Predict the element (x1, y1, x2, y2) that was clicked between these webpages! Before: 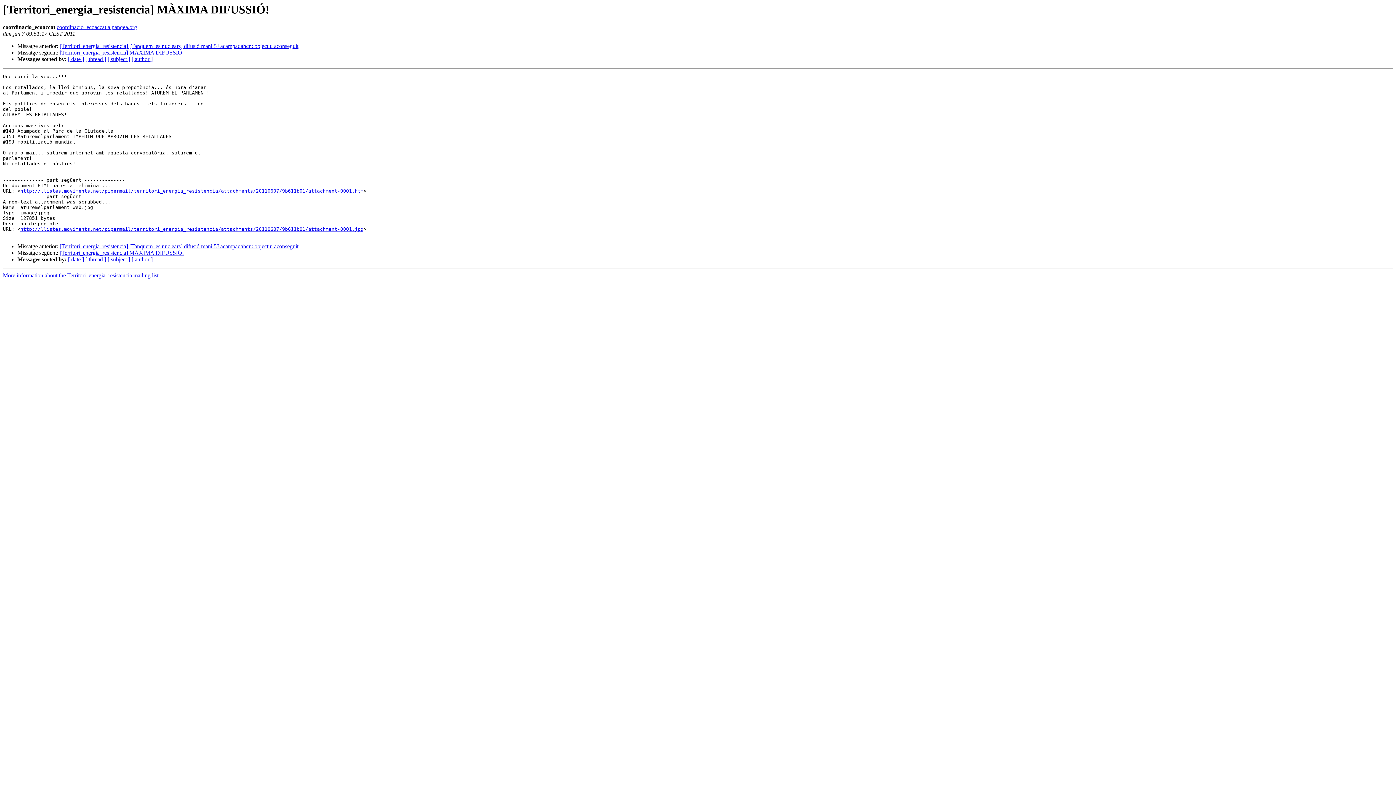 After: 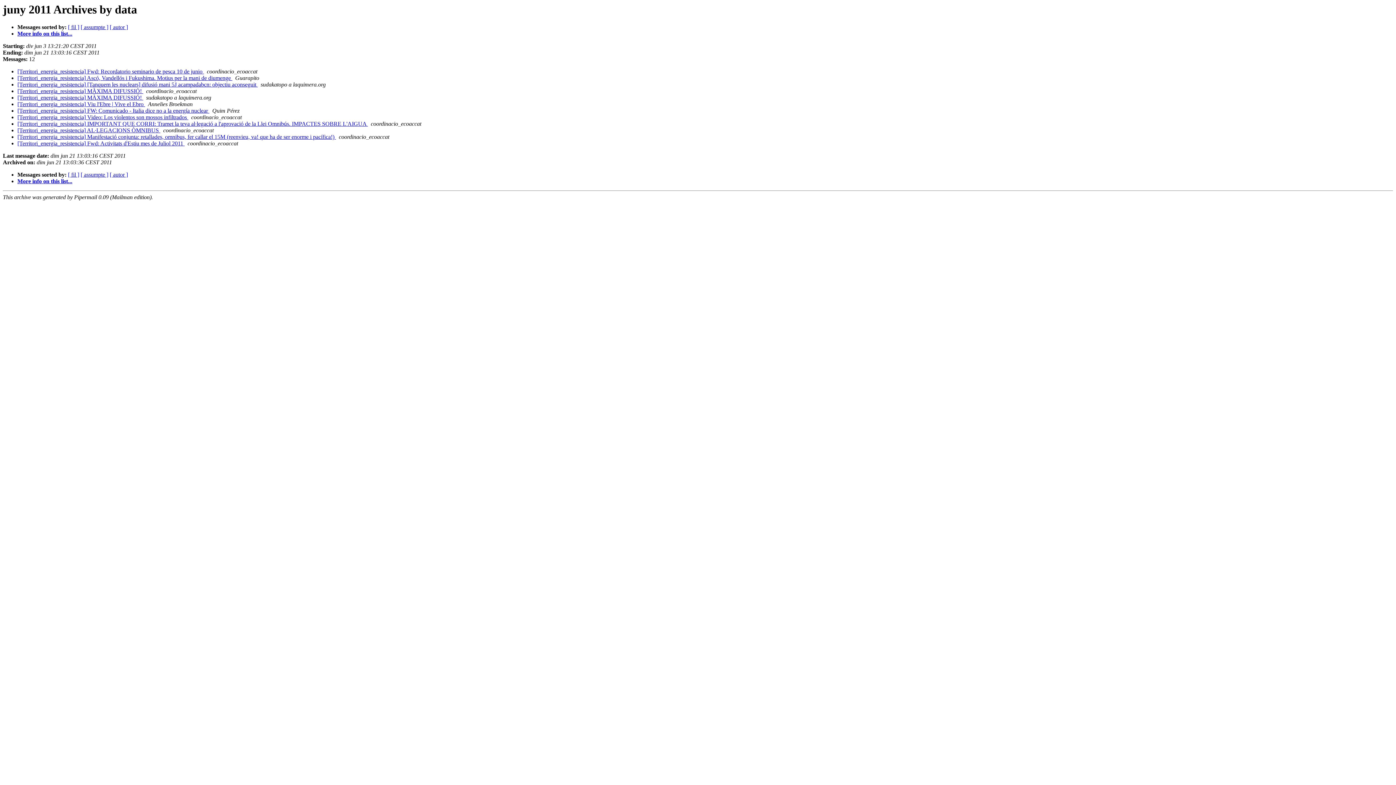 Action: label: [ date ] bbox: (68, 56, 84, 62)